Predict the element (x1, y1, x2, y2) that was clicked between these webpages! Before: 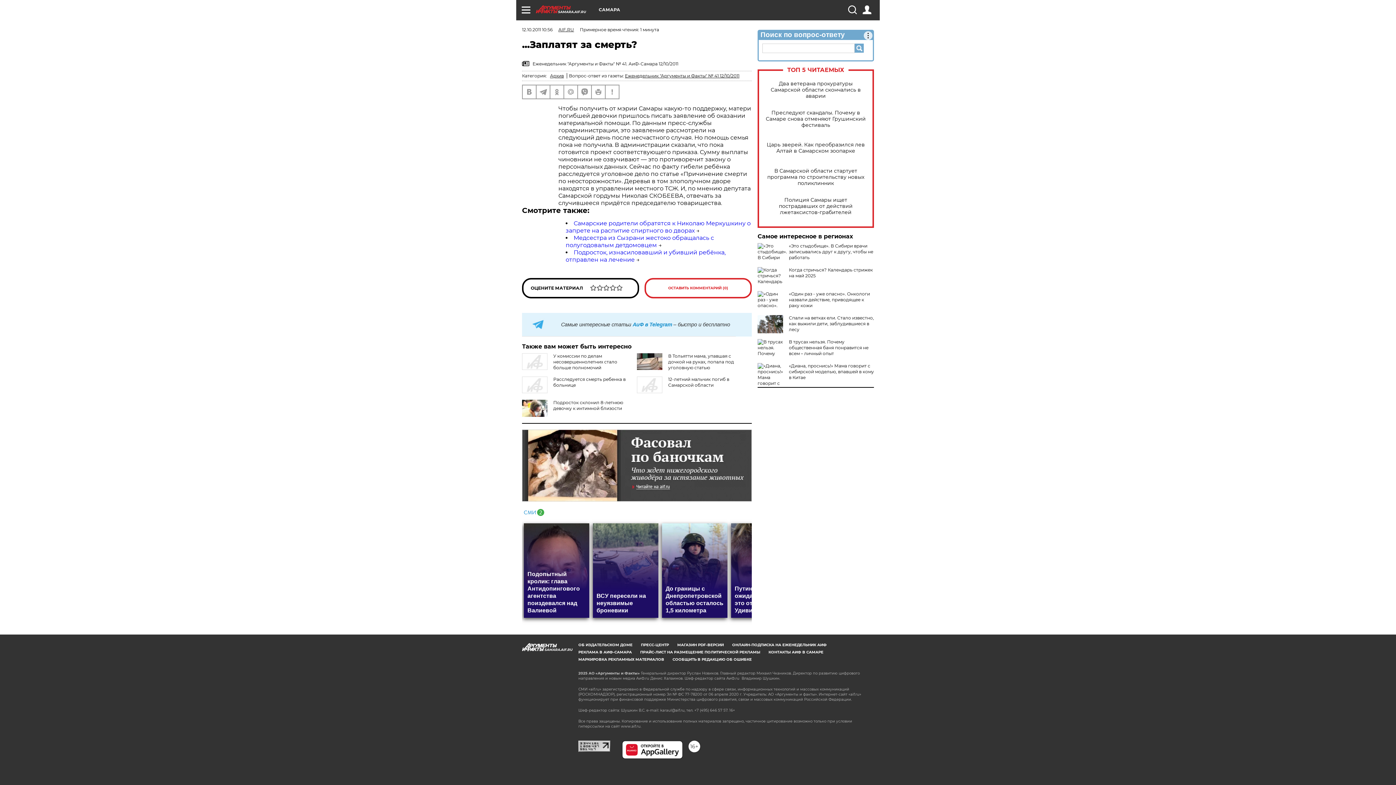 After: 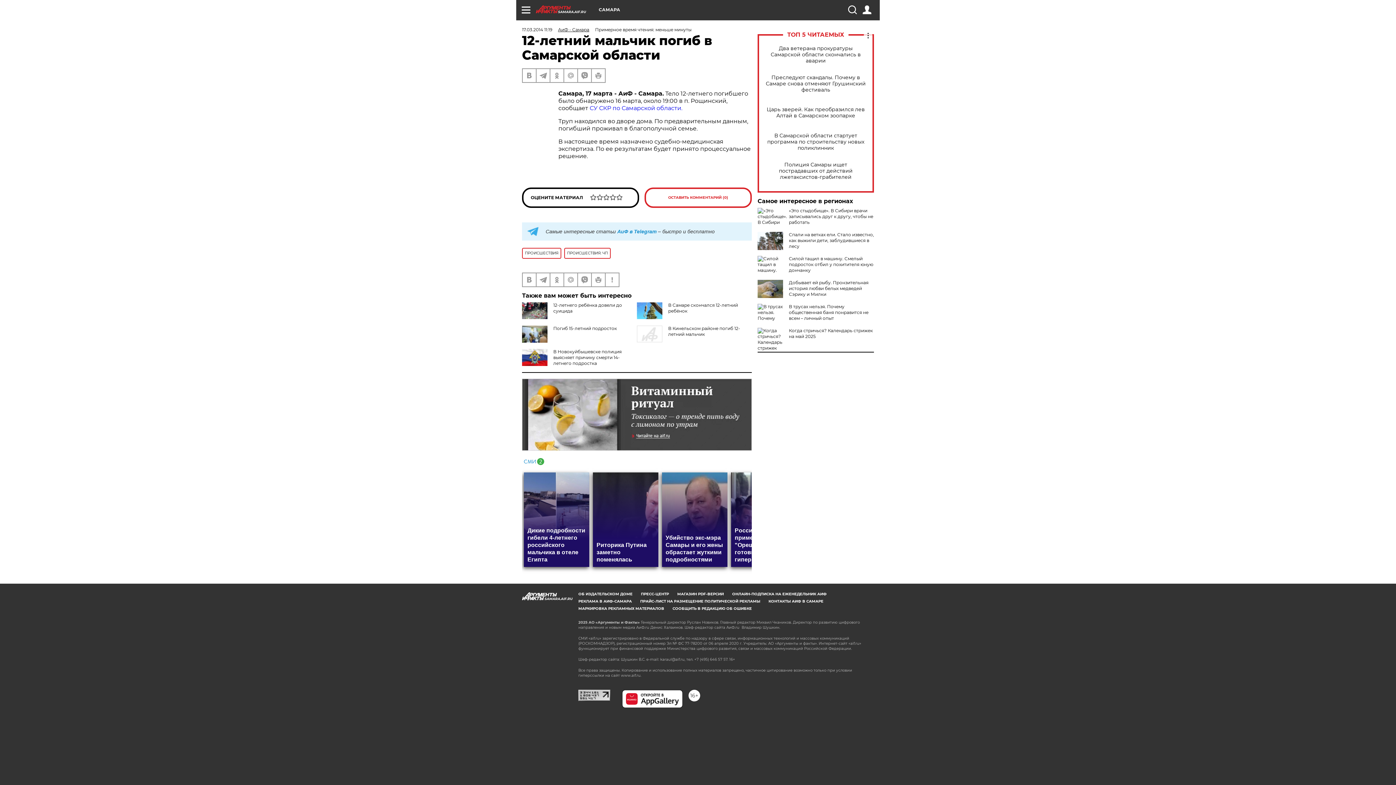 Action: label: 12-летний мальчик погиб в Самарской области bbox: (668, 376, 729, 388)